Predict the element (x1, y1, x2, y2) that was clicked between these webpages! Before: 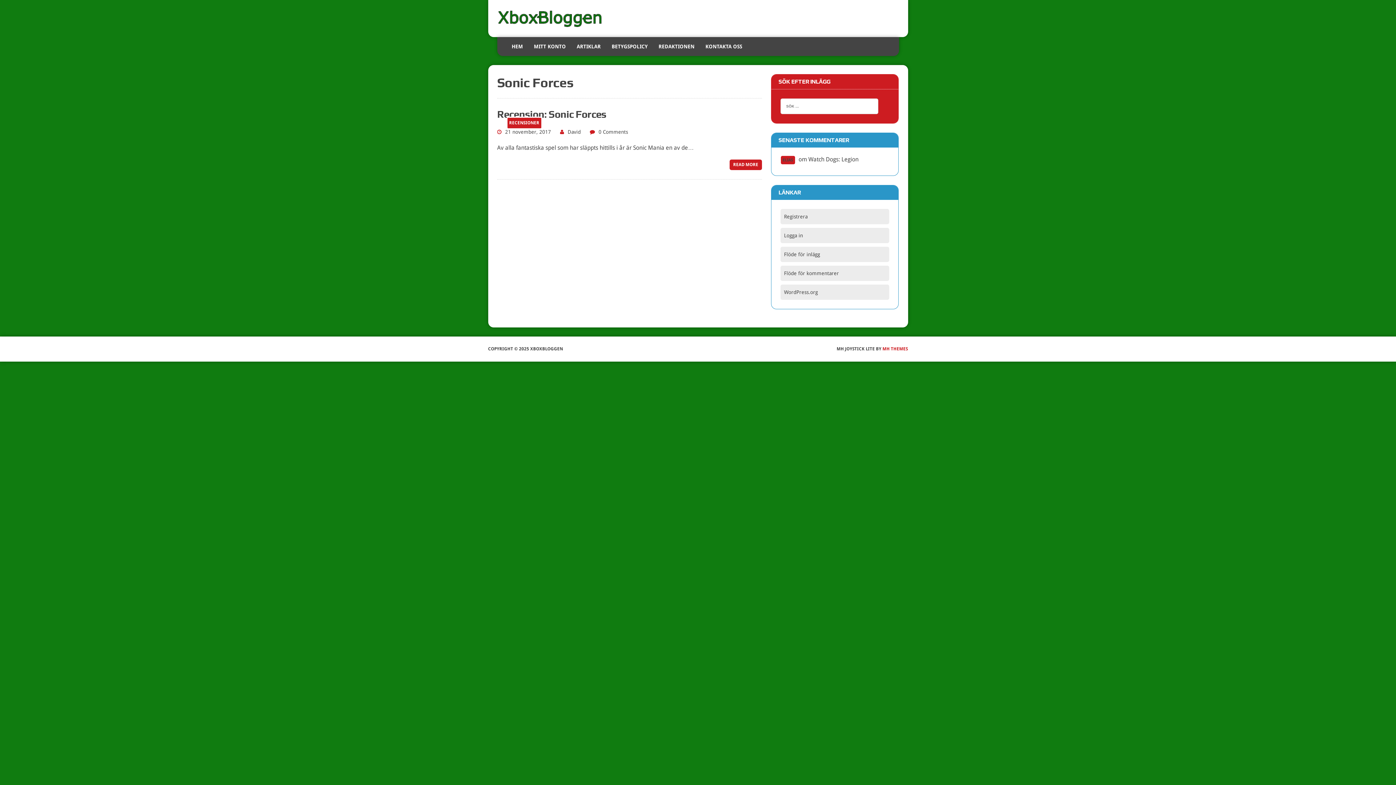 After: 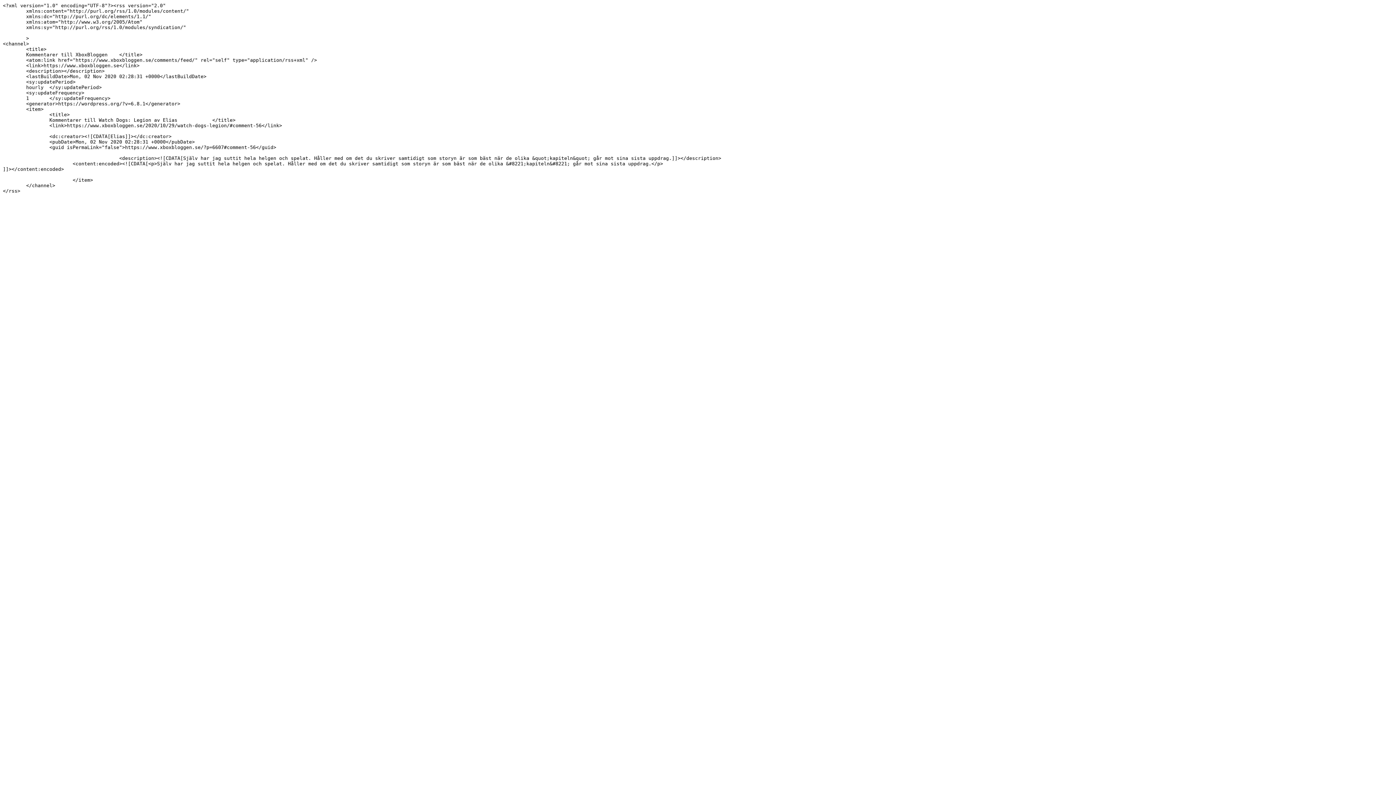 Action: bbox: (780, 265, 889, 281) label: Flöde för kommentarer